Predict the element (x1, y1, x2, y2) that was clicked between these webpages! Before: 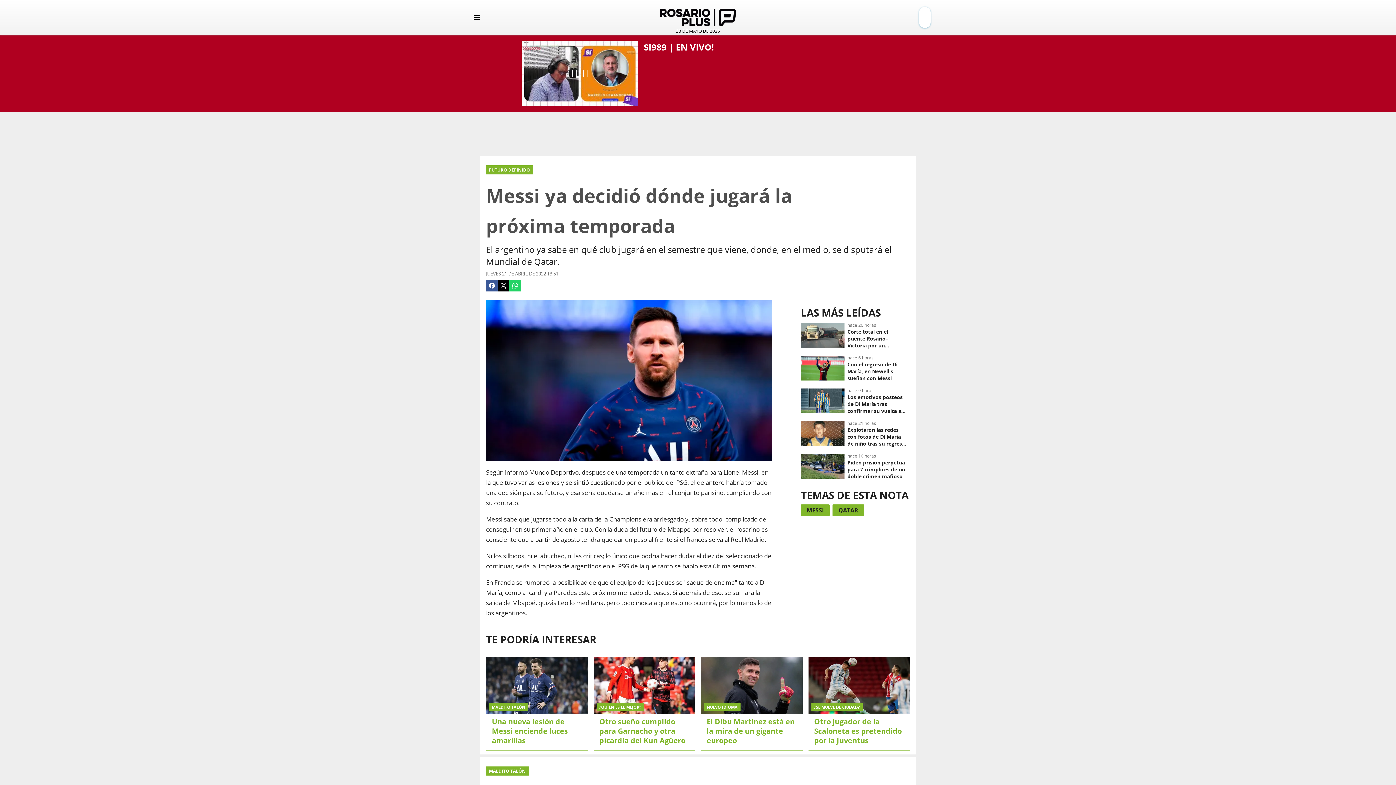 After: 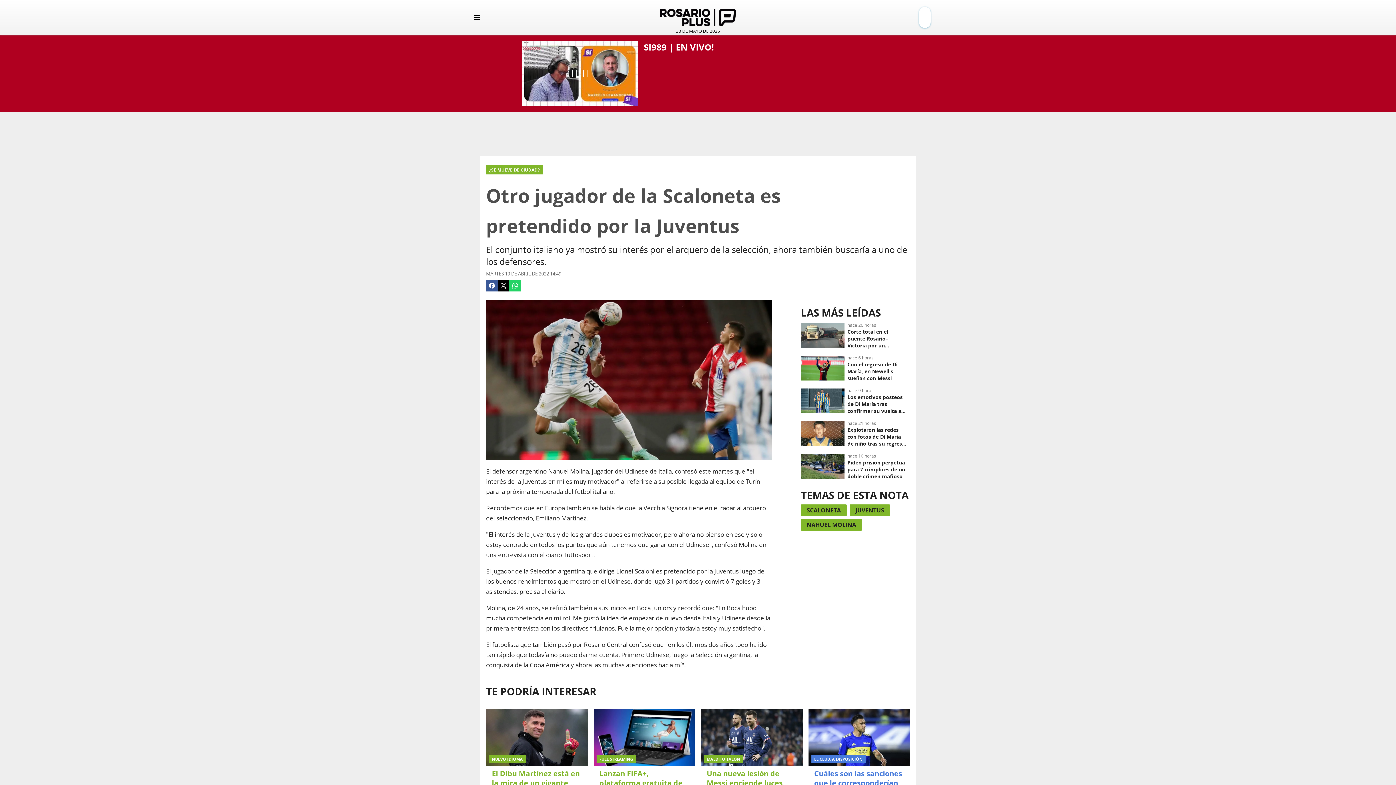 Action: bbox: (808, 657, 910, 751) label: Otro jugador de la Scaloneta es pretendido por la Juventus